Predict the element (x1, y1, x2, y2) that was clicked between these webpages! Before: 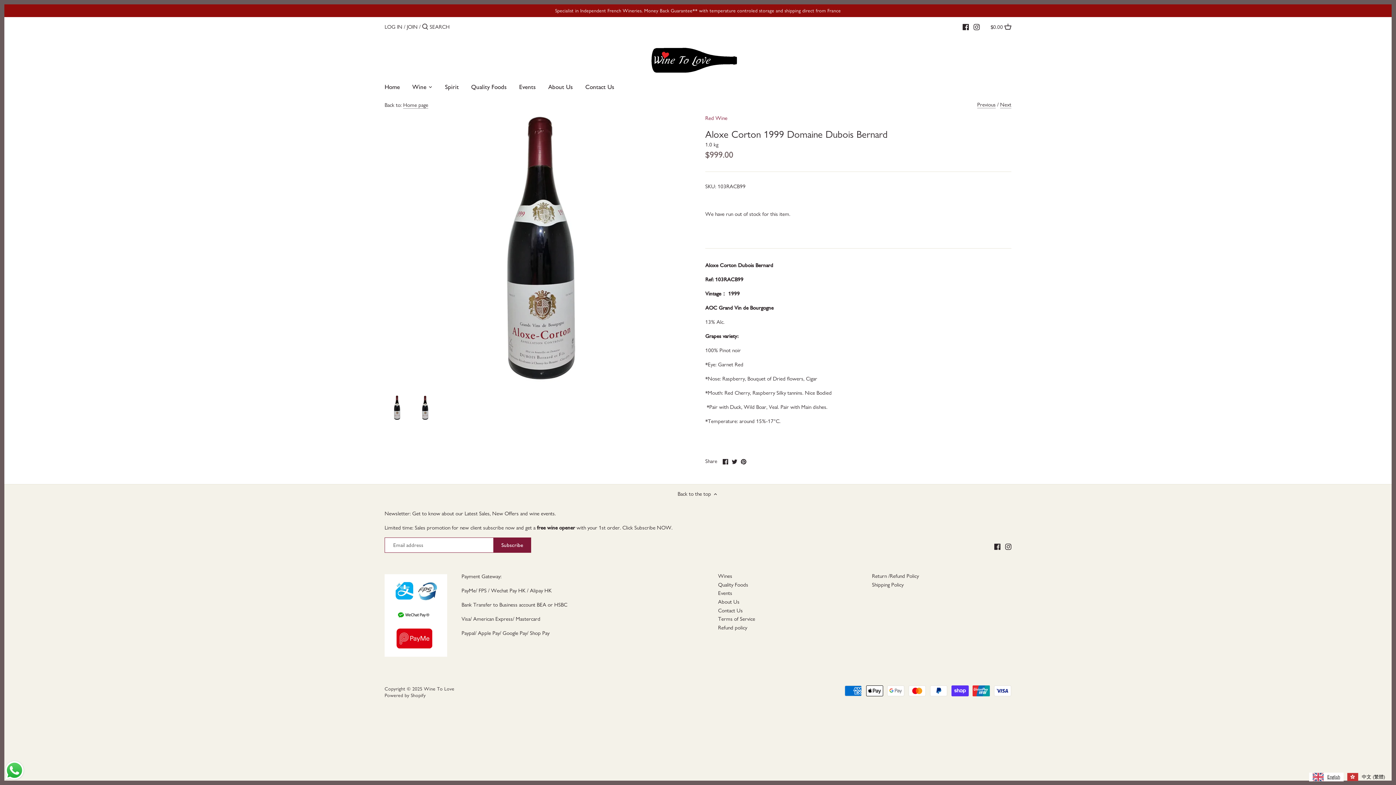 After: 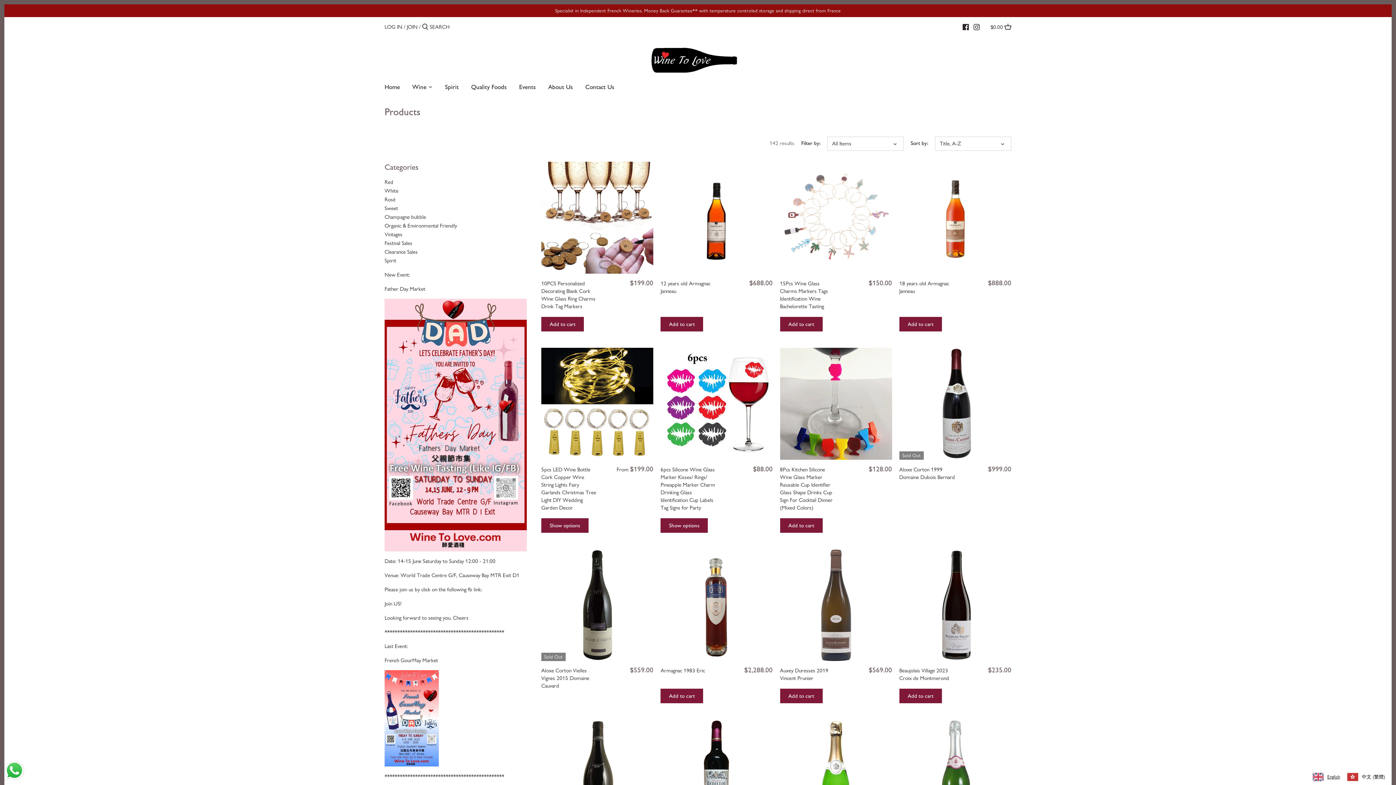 Action: label: Wine bbox: (406, 80, 432, 95)